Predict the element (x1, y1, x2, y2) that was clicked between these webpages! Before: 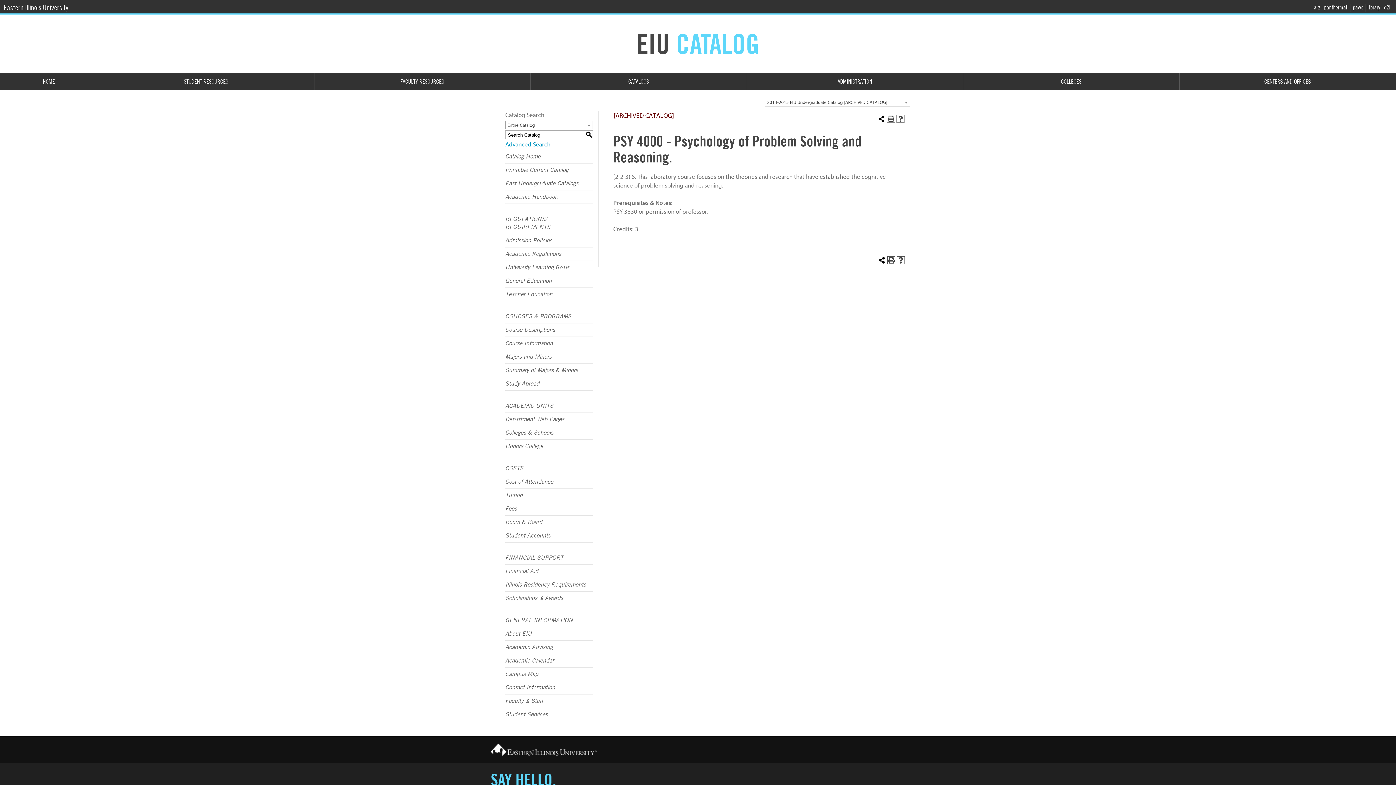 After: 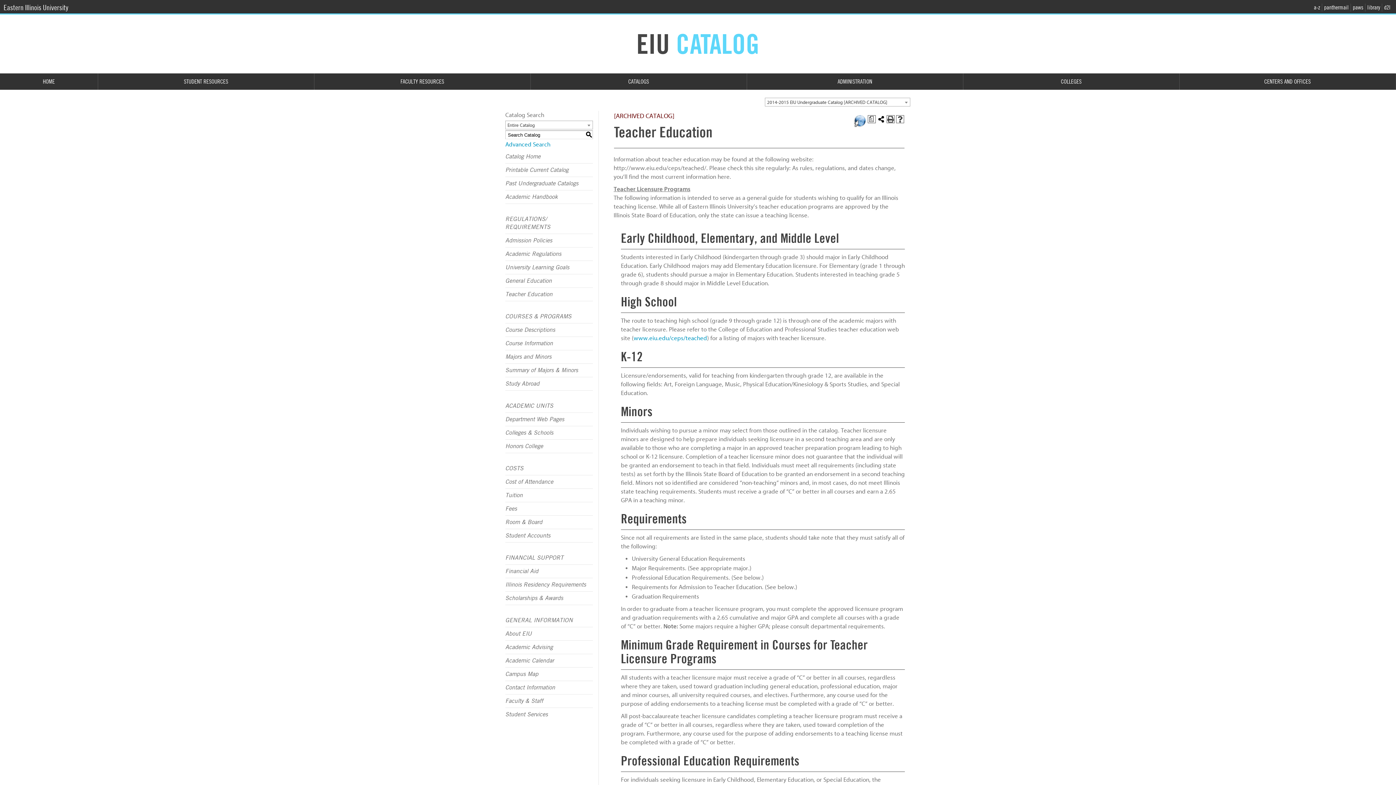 Action: label: Teacher Education bbox: (505, 290, 552, 298)